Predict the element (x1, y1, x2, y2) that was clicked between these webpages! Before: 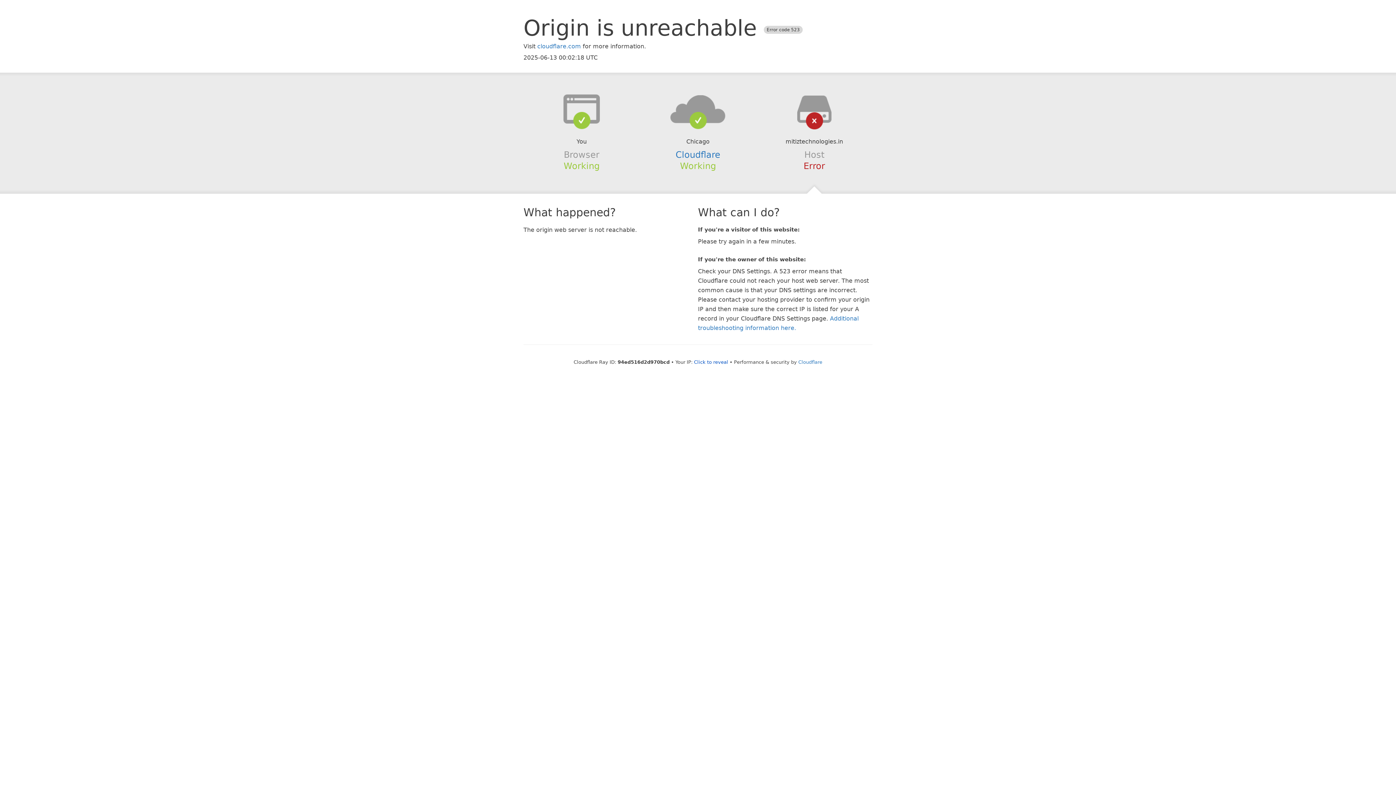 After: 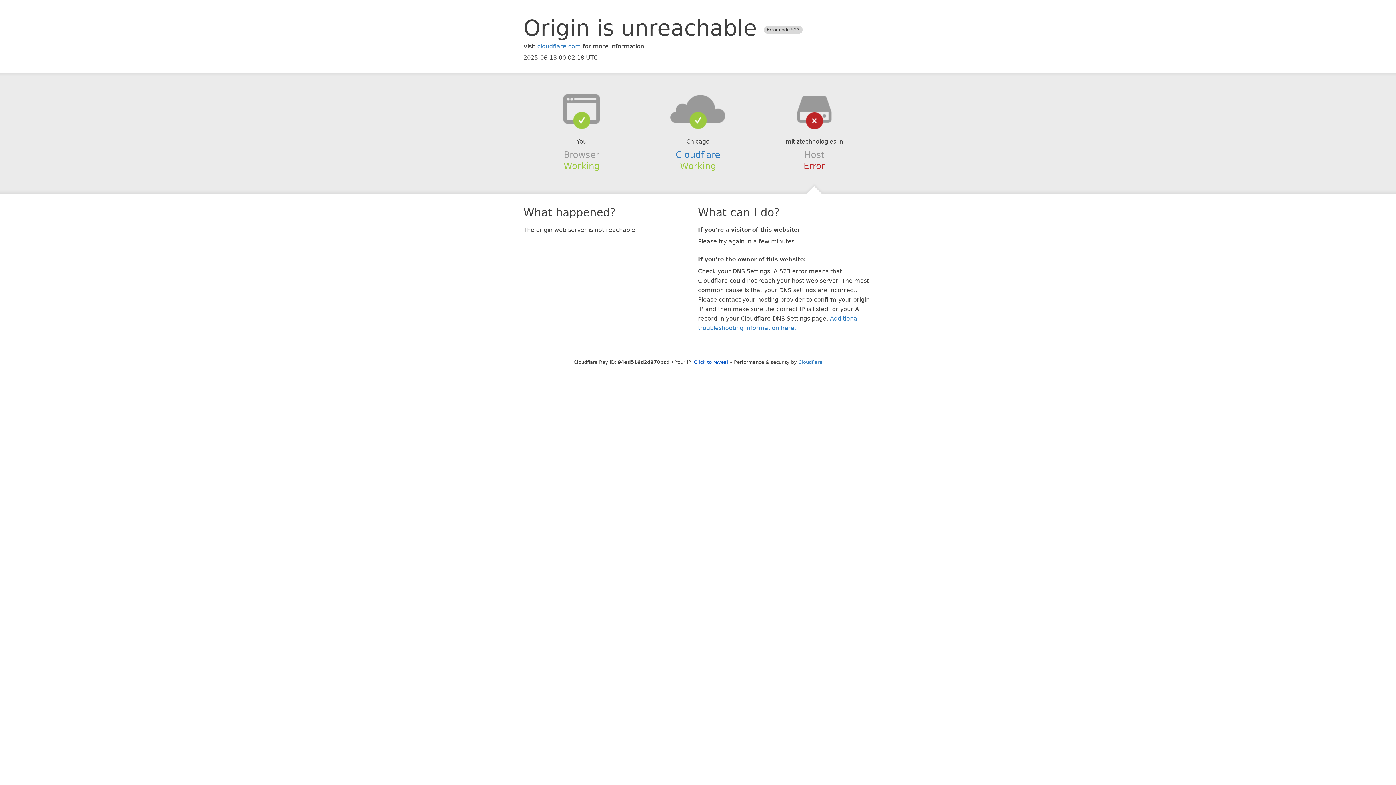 Action: bbox: (639, 94, 756, 123)